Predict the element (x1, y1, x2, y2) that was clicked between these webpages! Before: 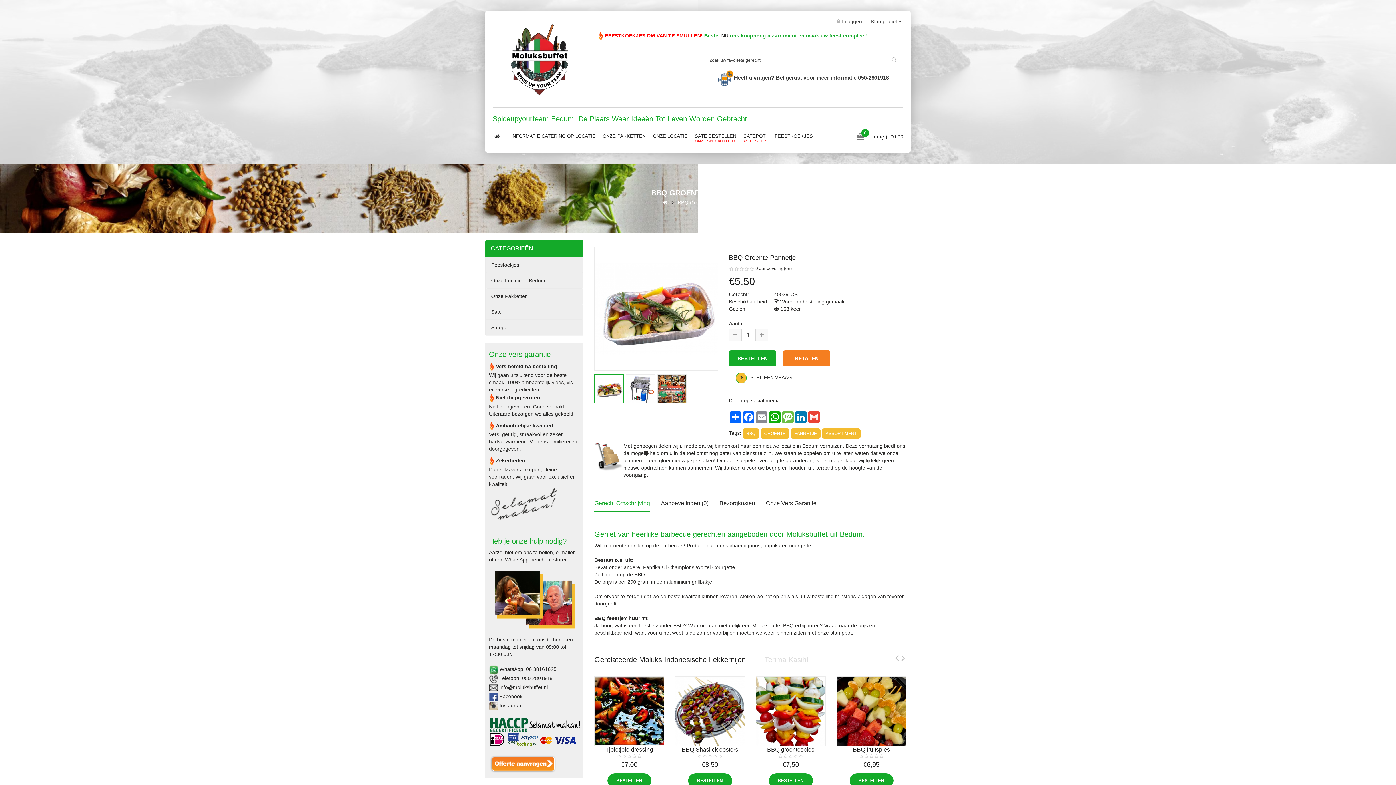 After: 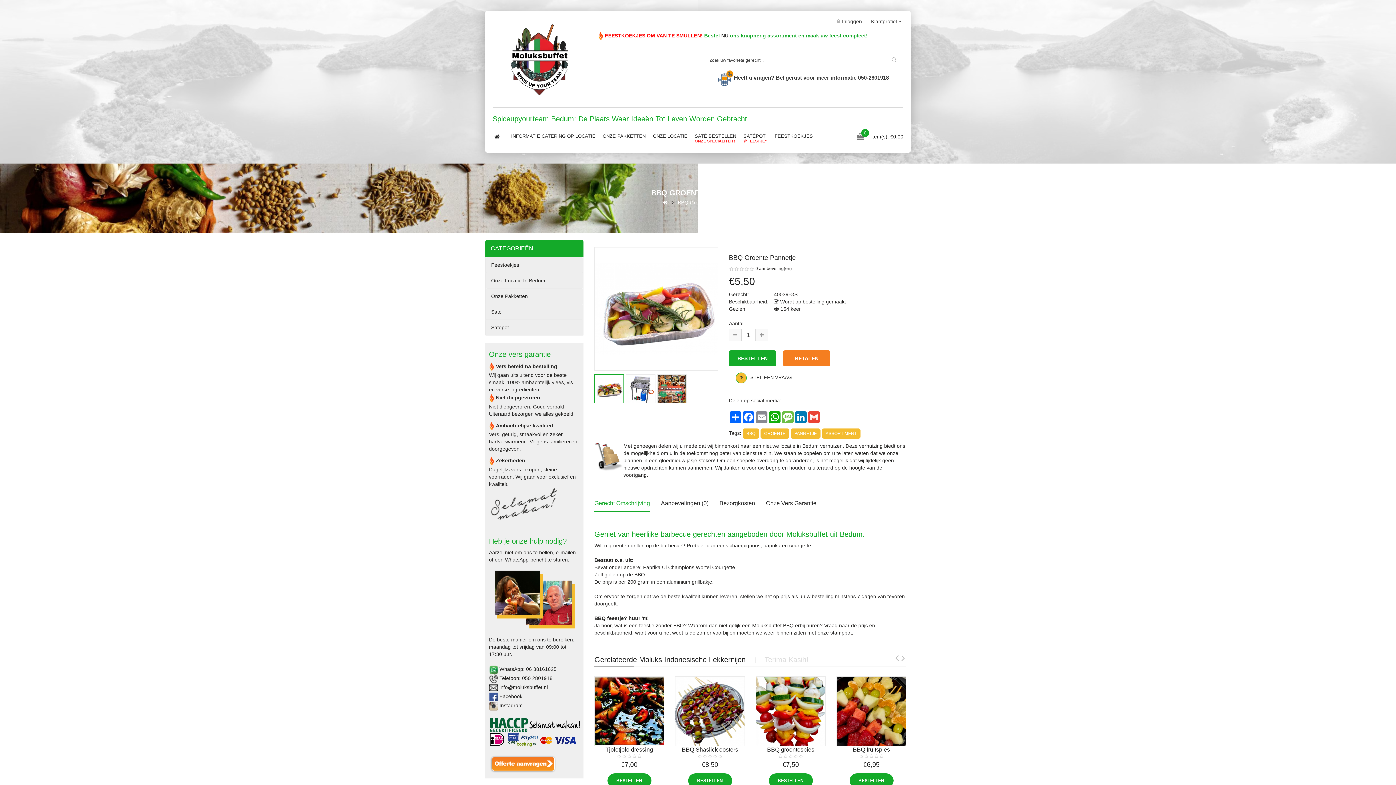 Action: bbox: (678, 200, 730, 205) label: BBQ Groente Pannetje